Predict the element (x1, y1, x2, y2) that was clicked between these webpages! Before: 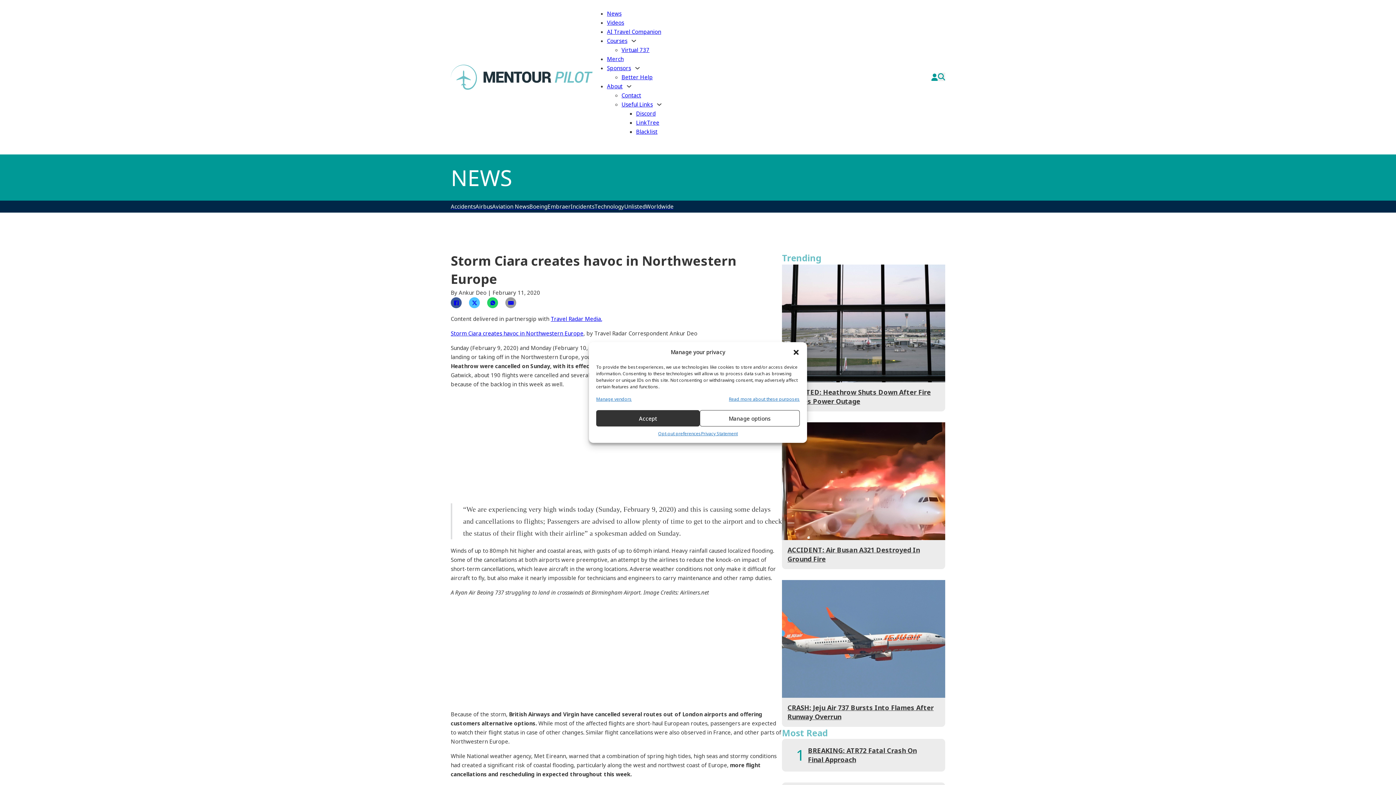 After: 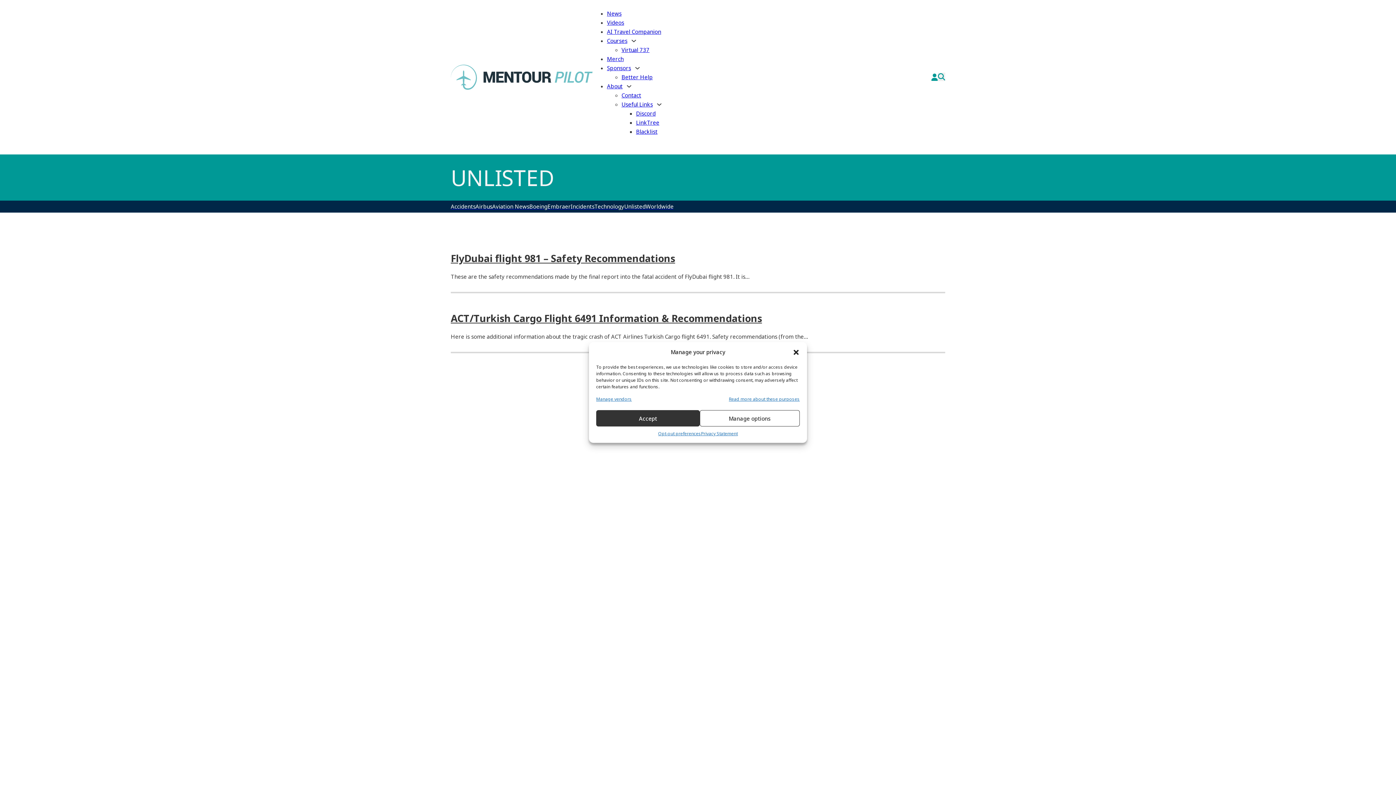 Action: bbox: (624, 202, 645, 211) label: Unlisted